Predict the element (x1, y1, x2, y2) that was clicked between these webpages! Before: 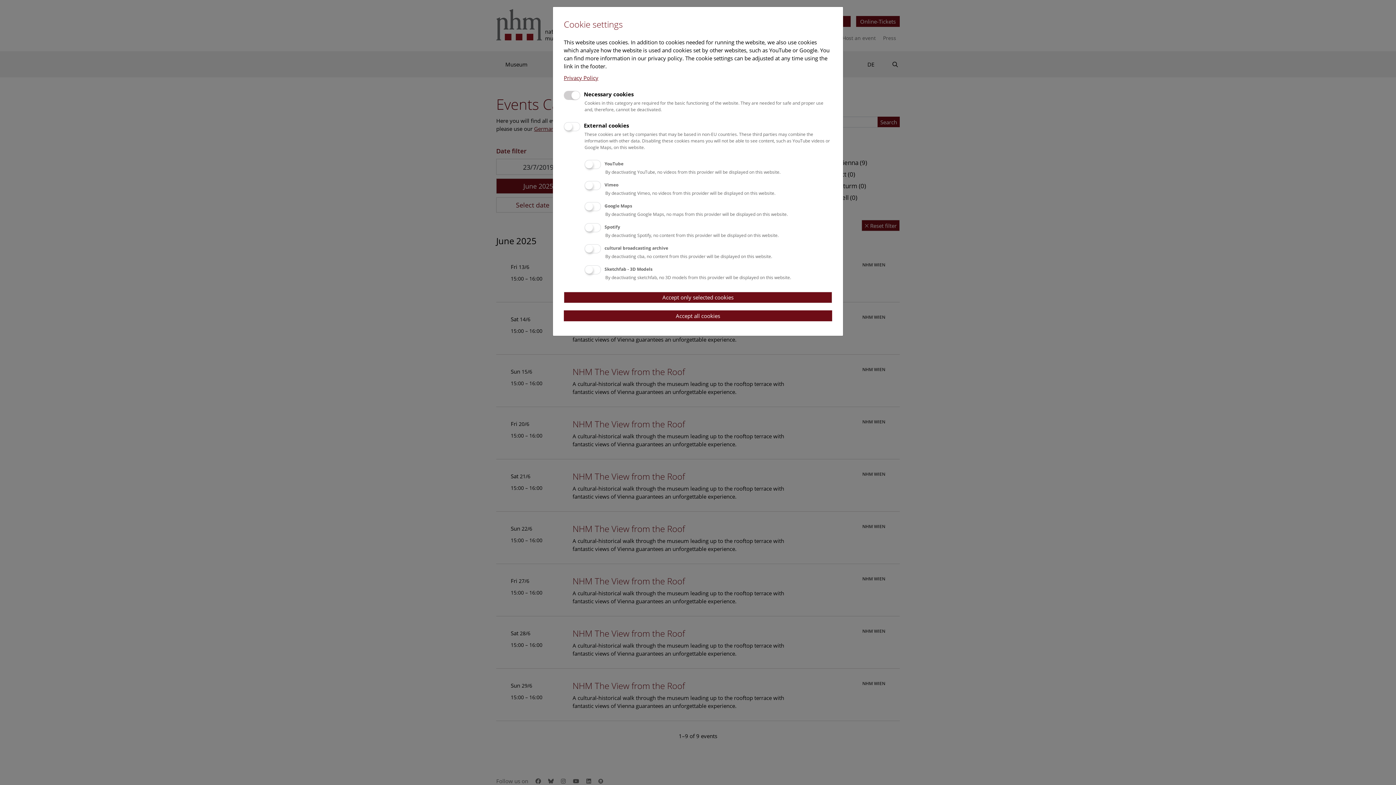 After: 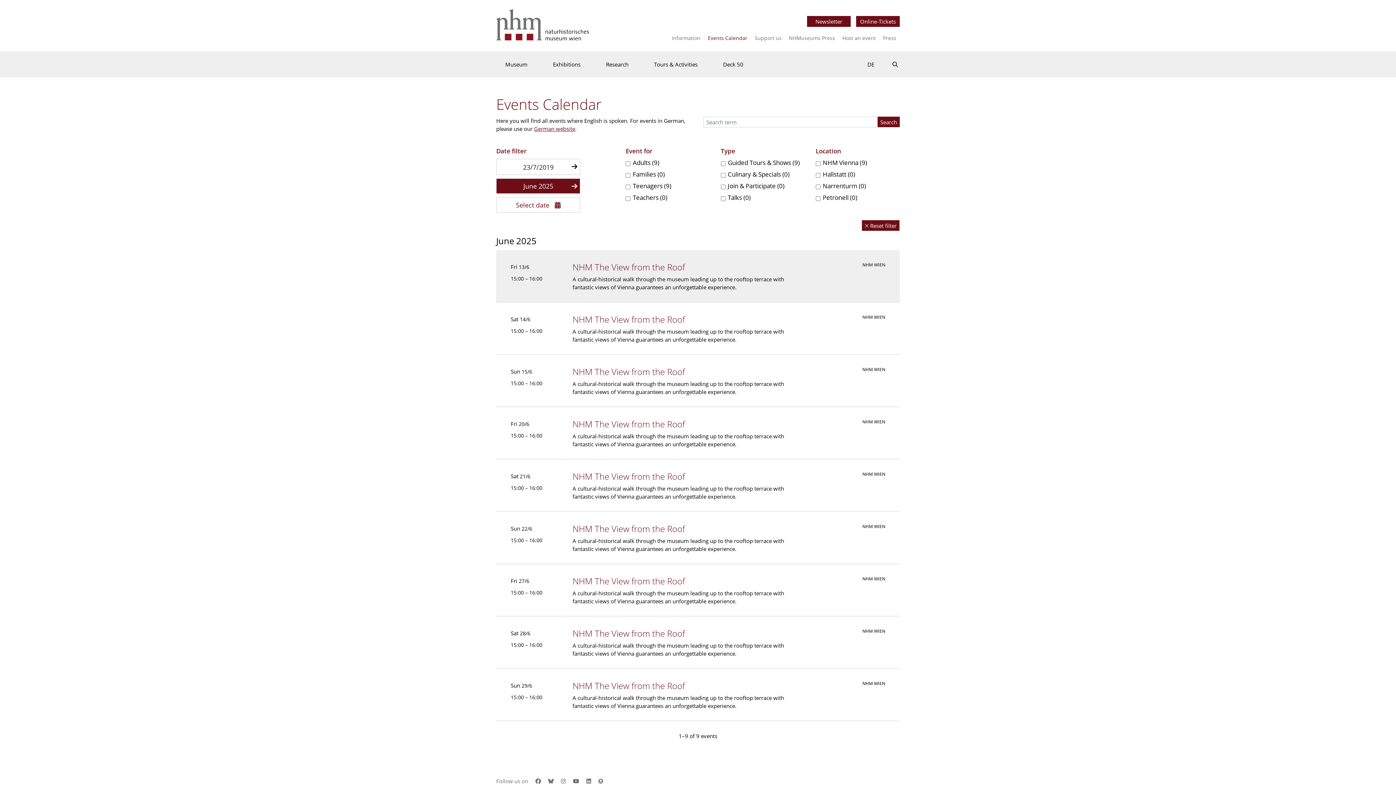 Action: bbox: (564, 291, 832, 303) label: Accept only selected cookies